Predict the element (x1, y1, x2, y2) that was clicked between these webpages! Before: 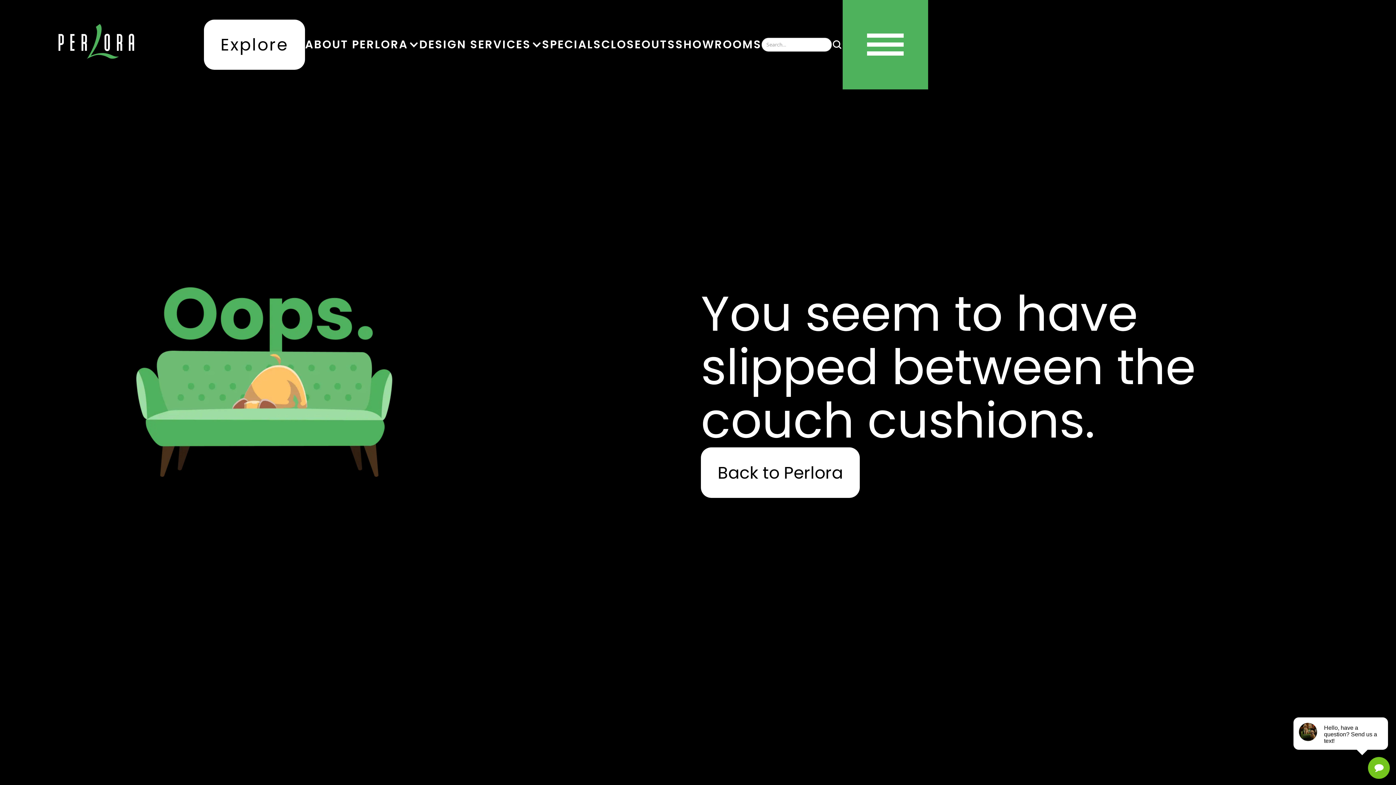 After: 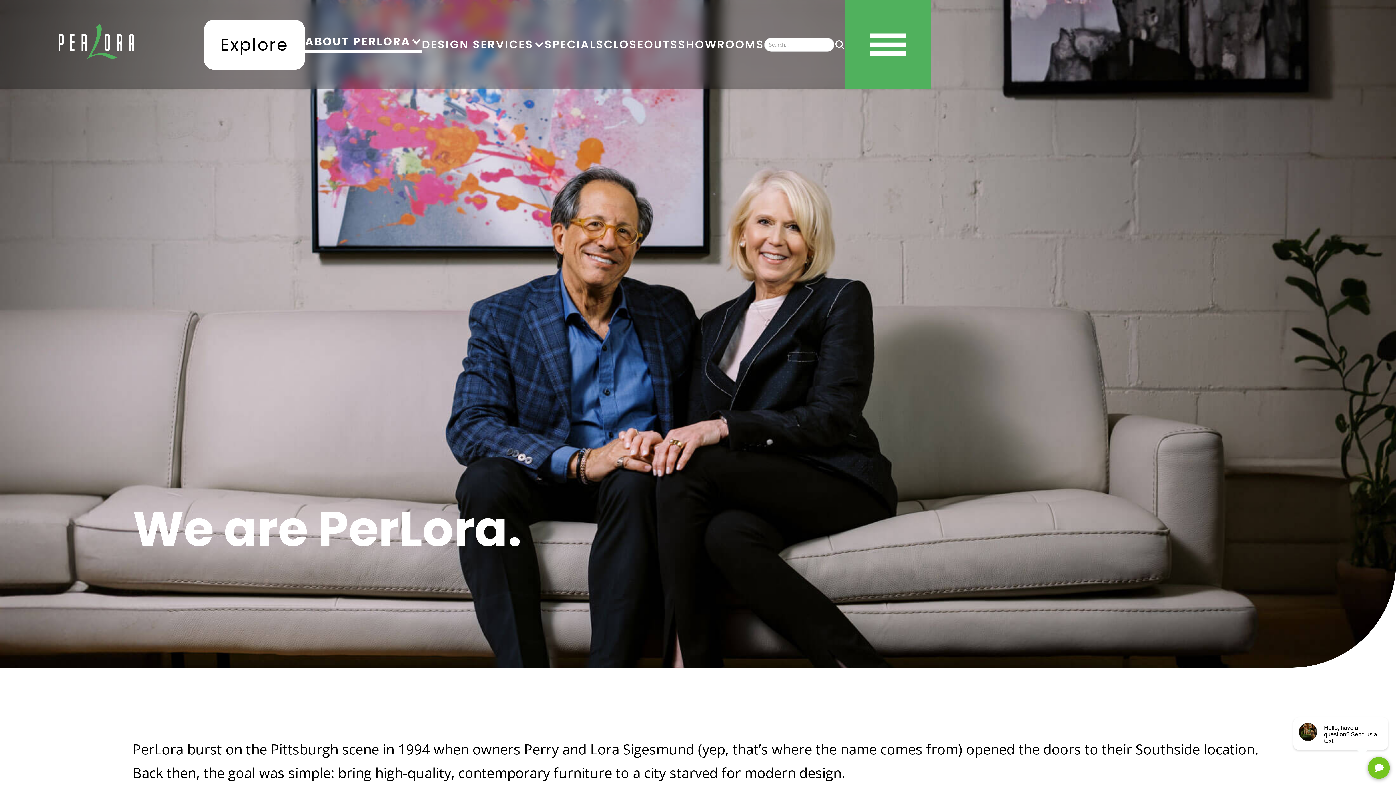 Action: label: ABOUT PERLORA bbox: (305, 39, 419, 50)